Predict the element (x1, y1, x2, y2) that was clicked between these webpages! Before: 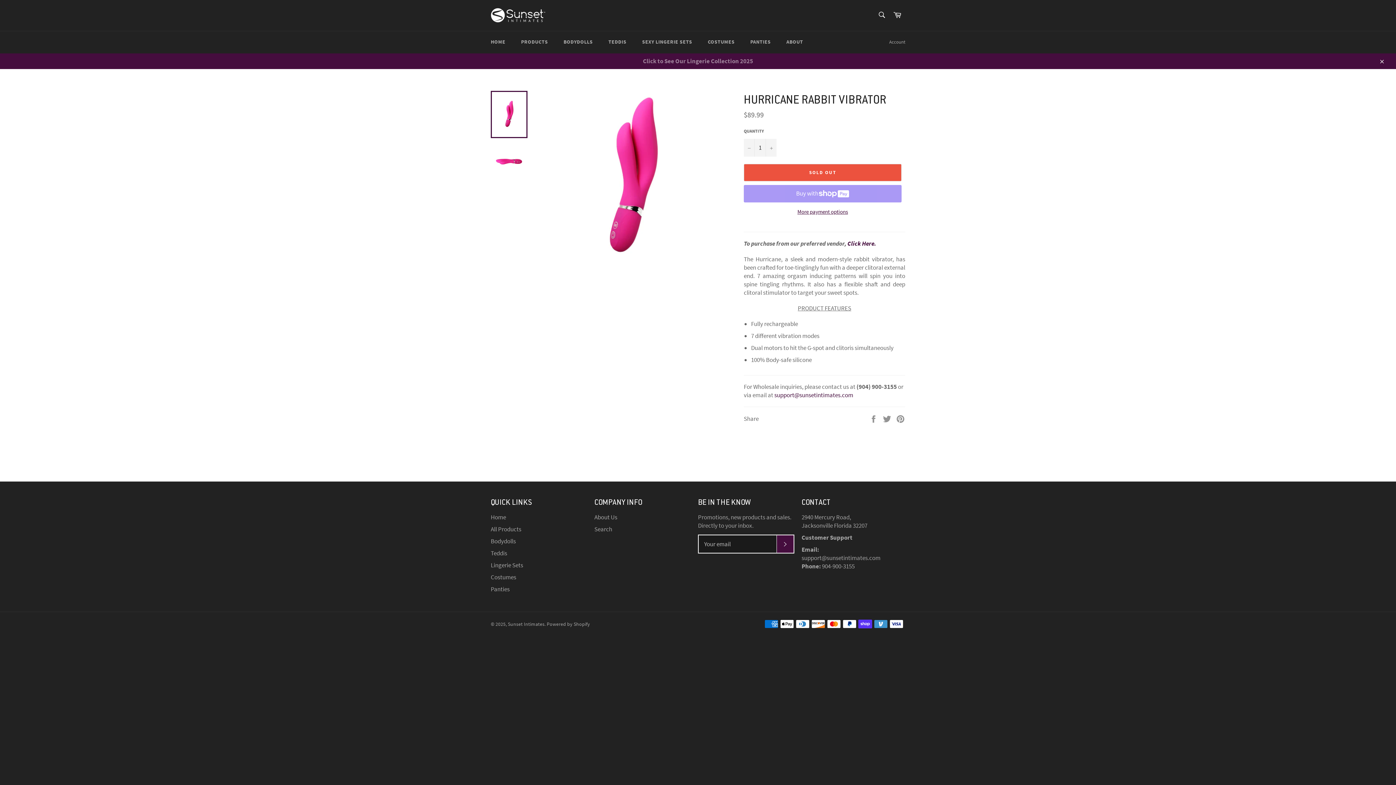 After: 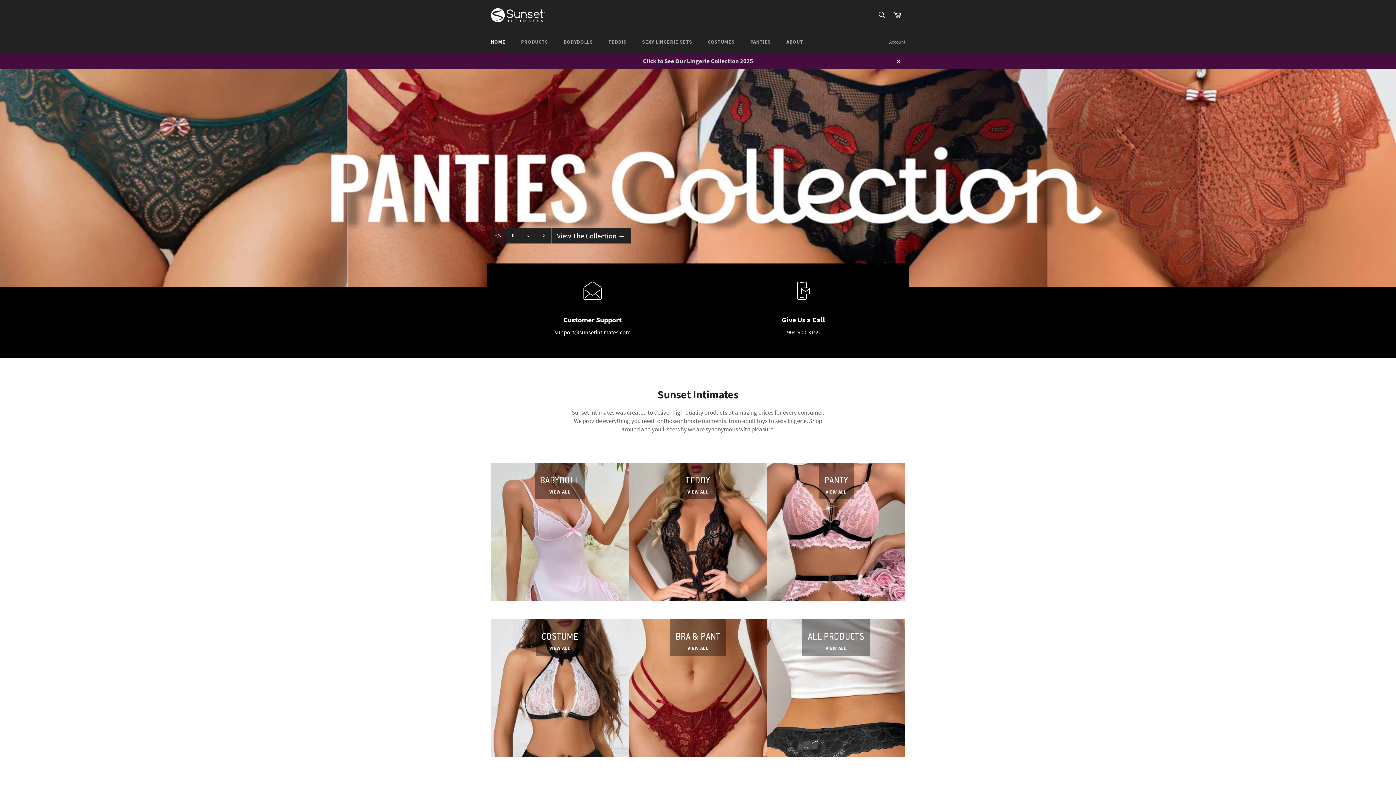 Action: label: Sunset Intimates bbox: (508, 621, 544, 627)